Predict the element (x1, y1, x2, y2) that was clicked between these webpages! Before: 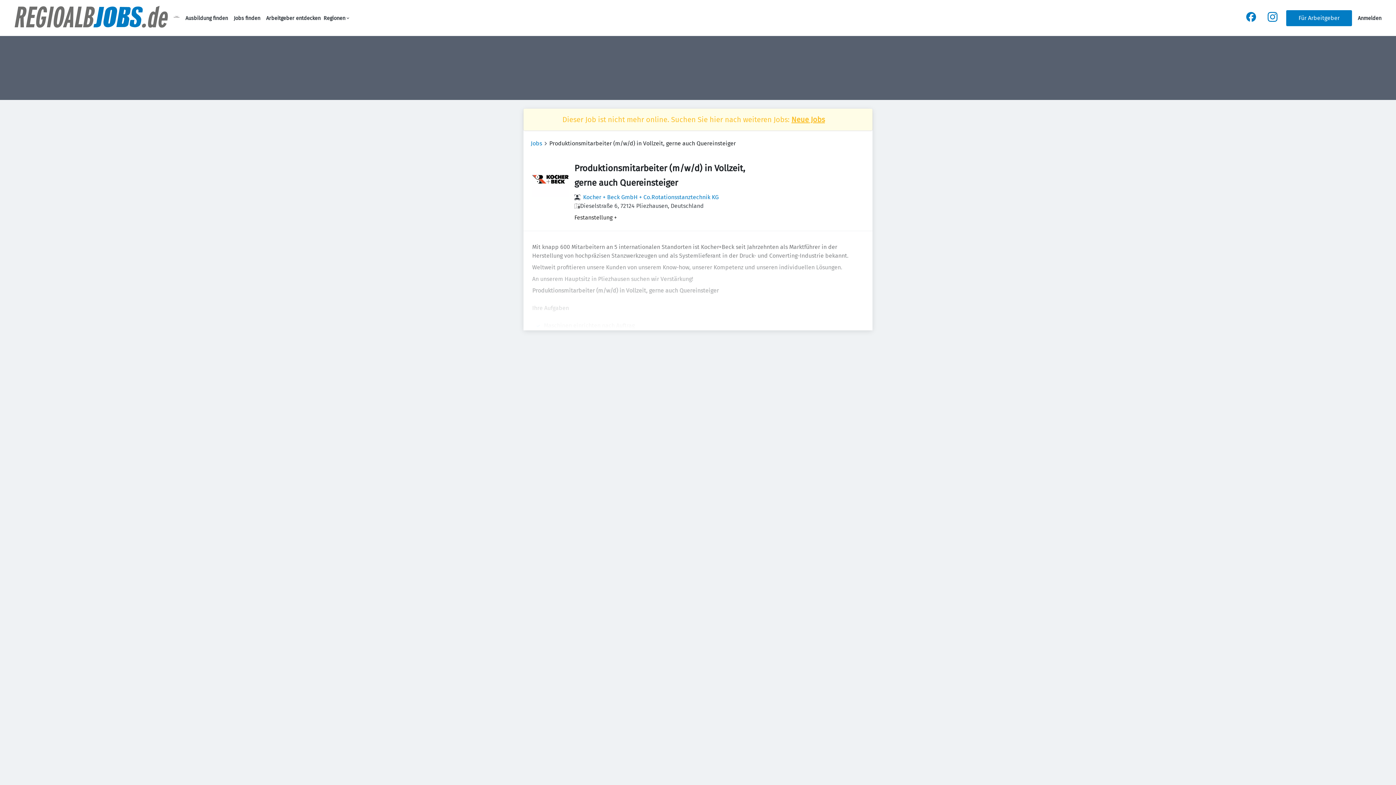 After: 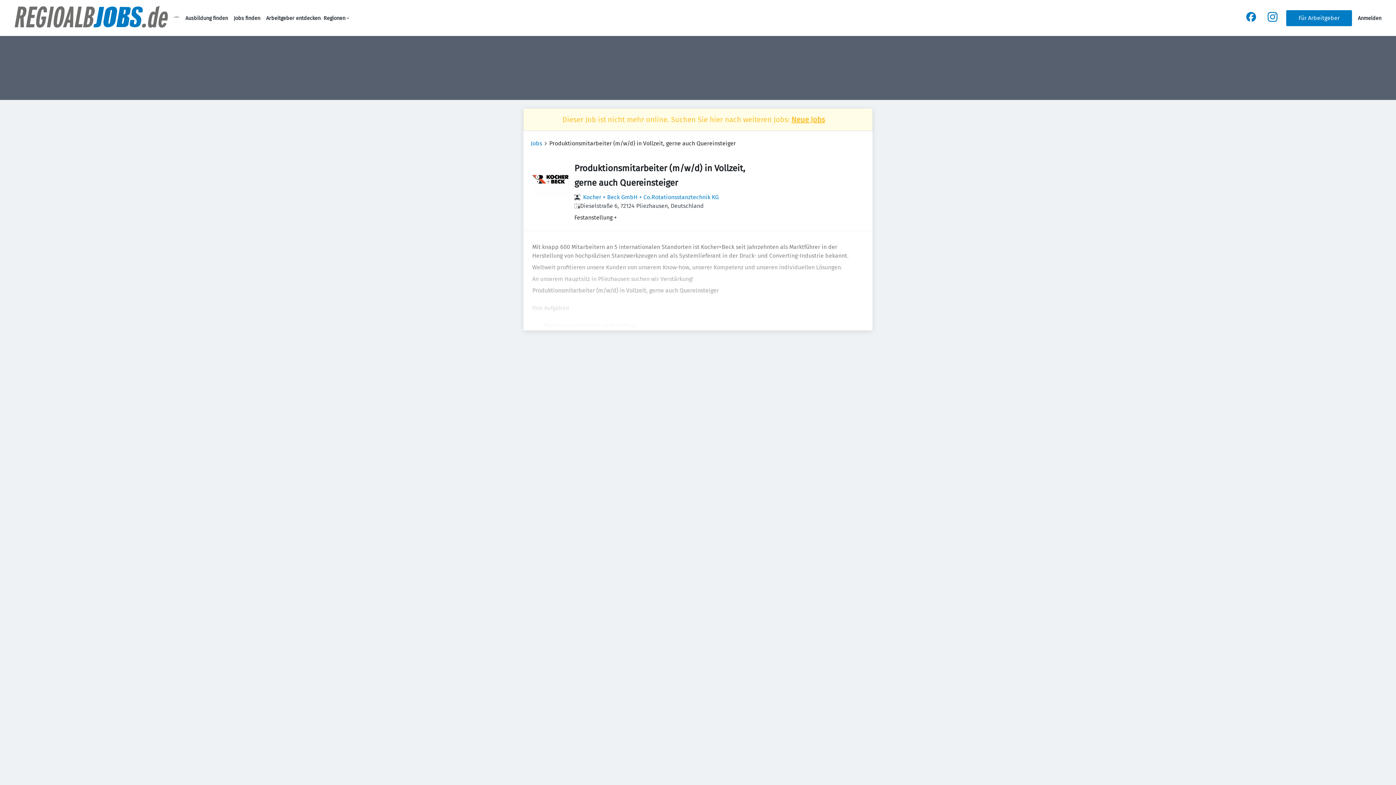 Action: bbox: (1246, 16, 1256, 23)